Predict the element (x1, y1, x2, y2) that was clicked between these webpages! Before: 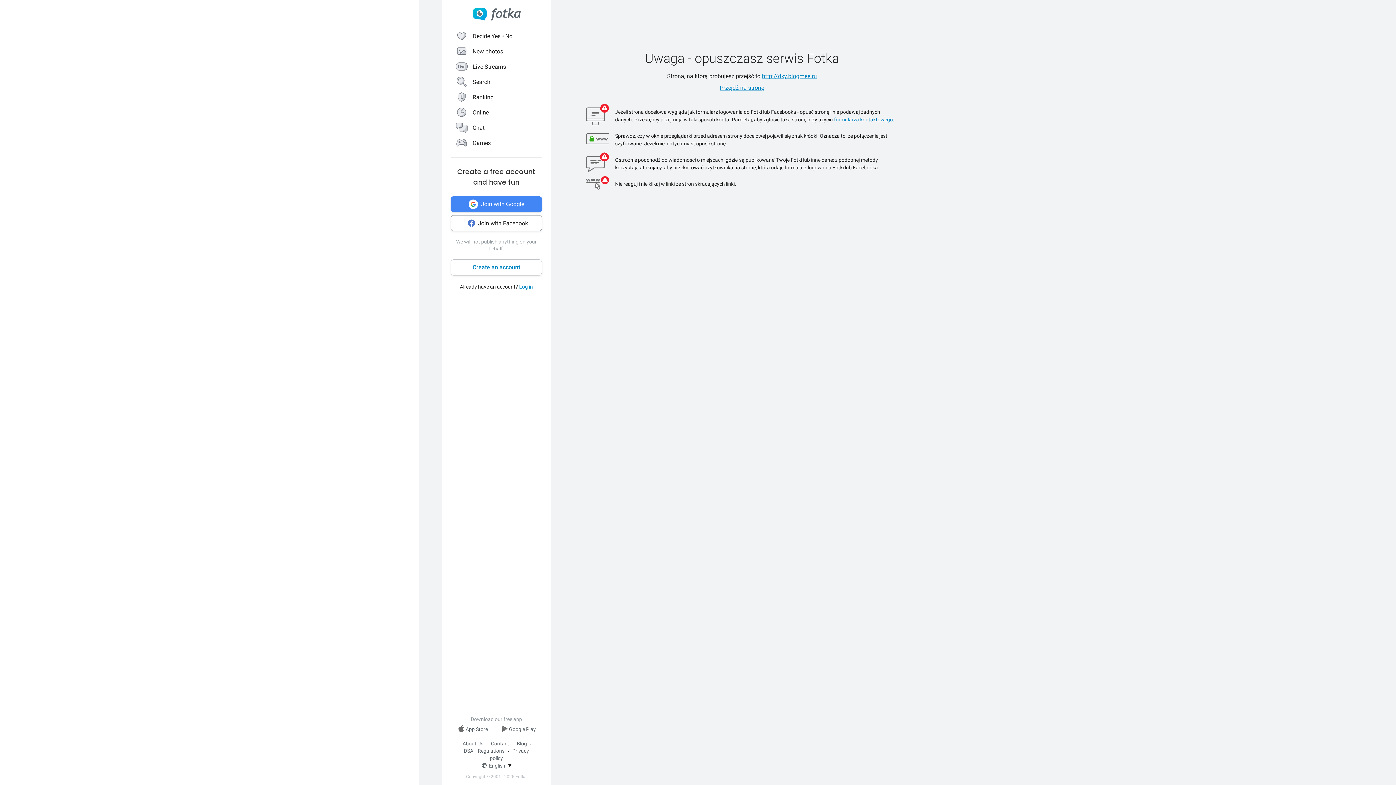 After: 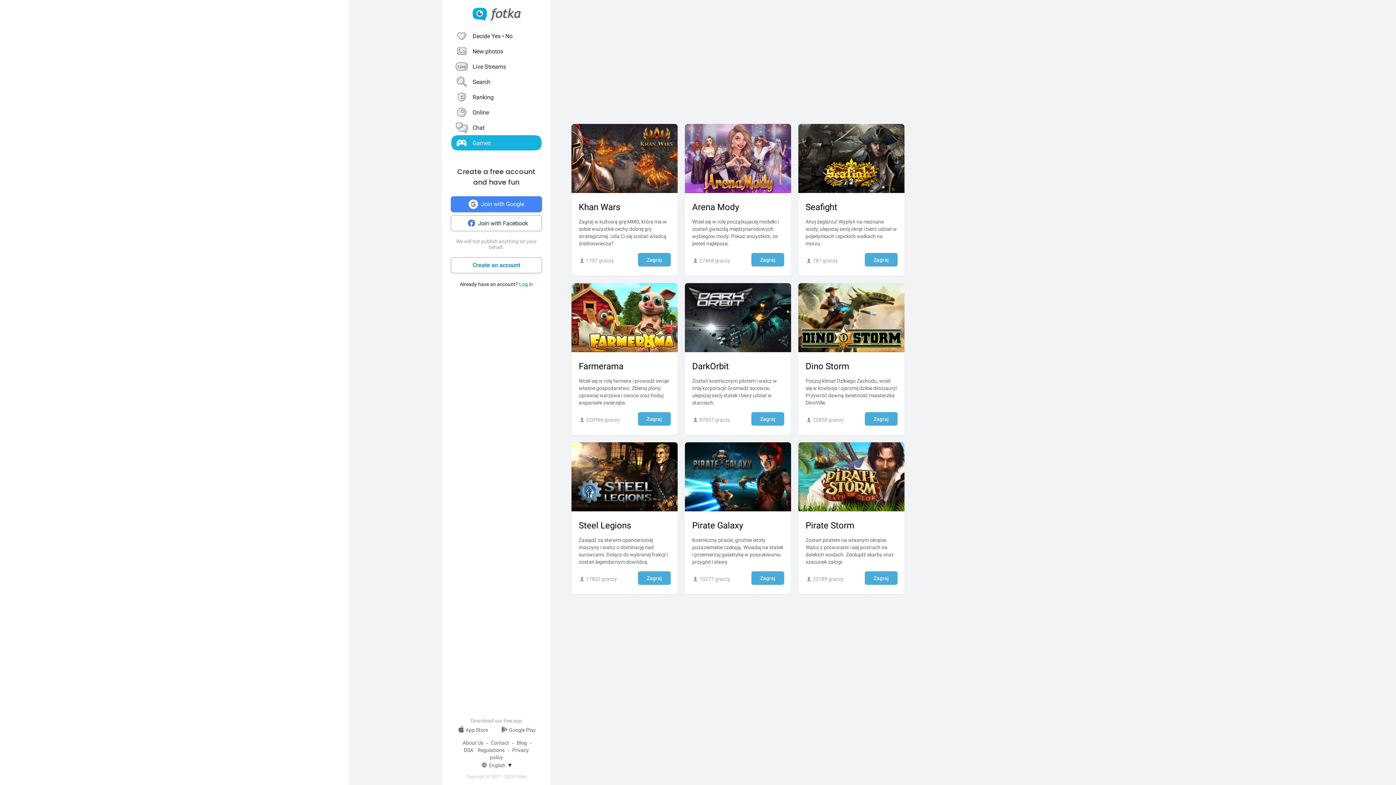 Action: label: Games bbox: (450, 135, 542, 150)